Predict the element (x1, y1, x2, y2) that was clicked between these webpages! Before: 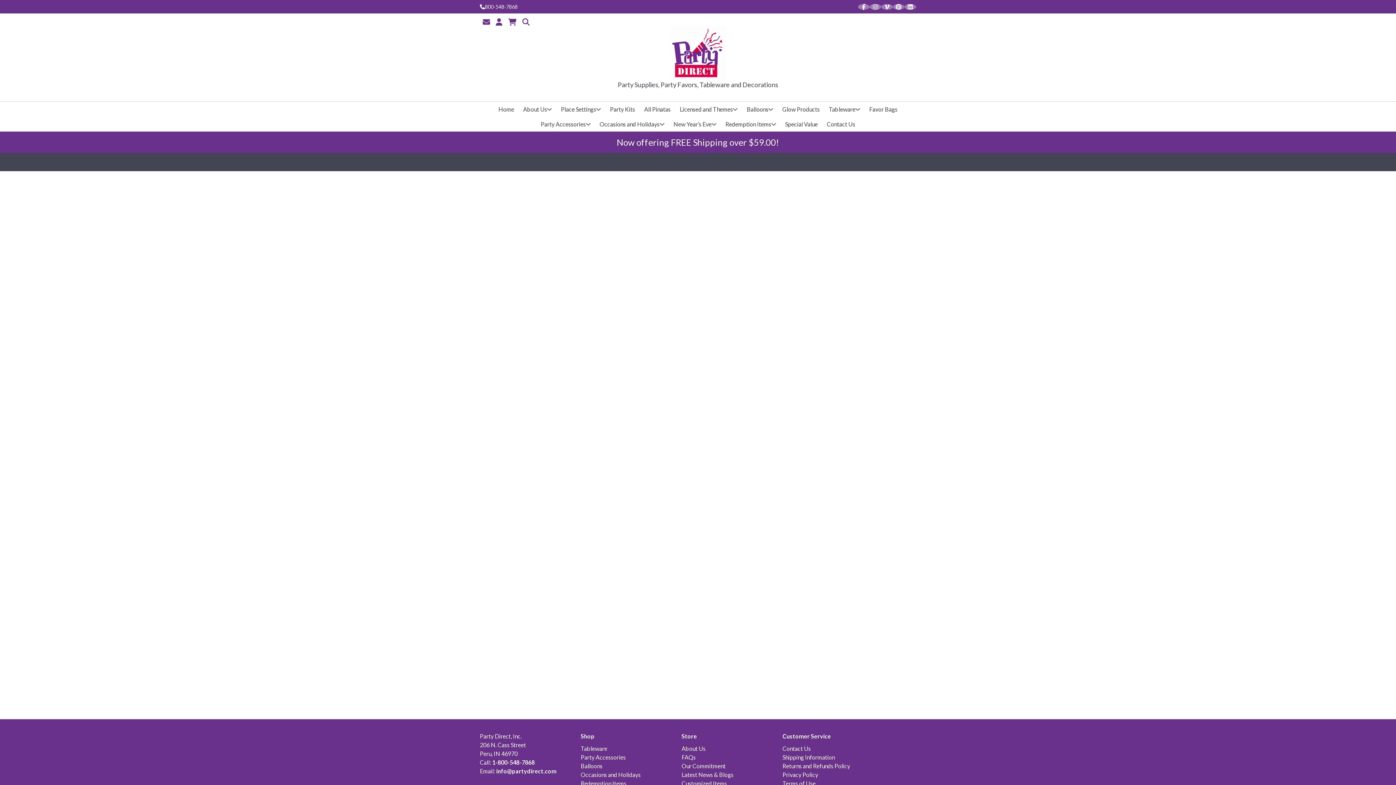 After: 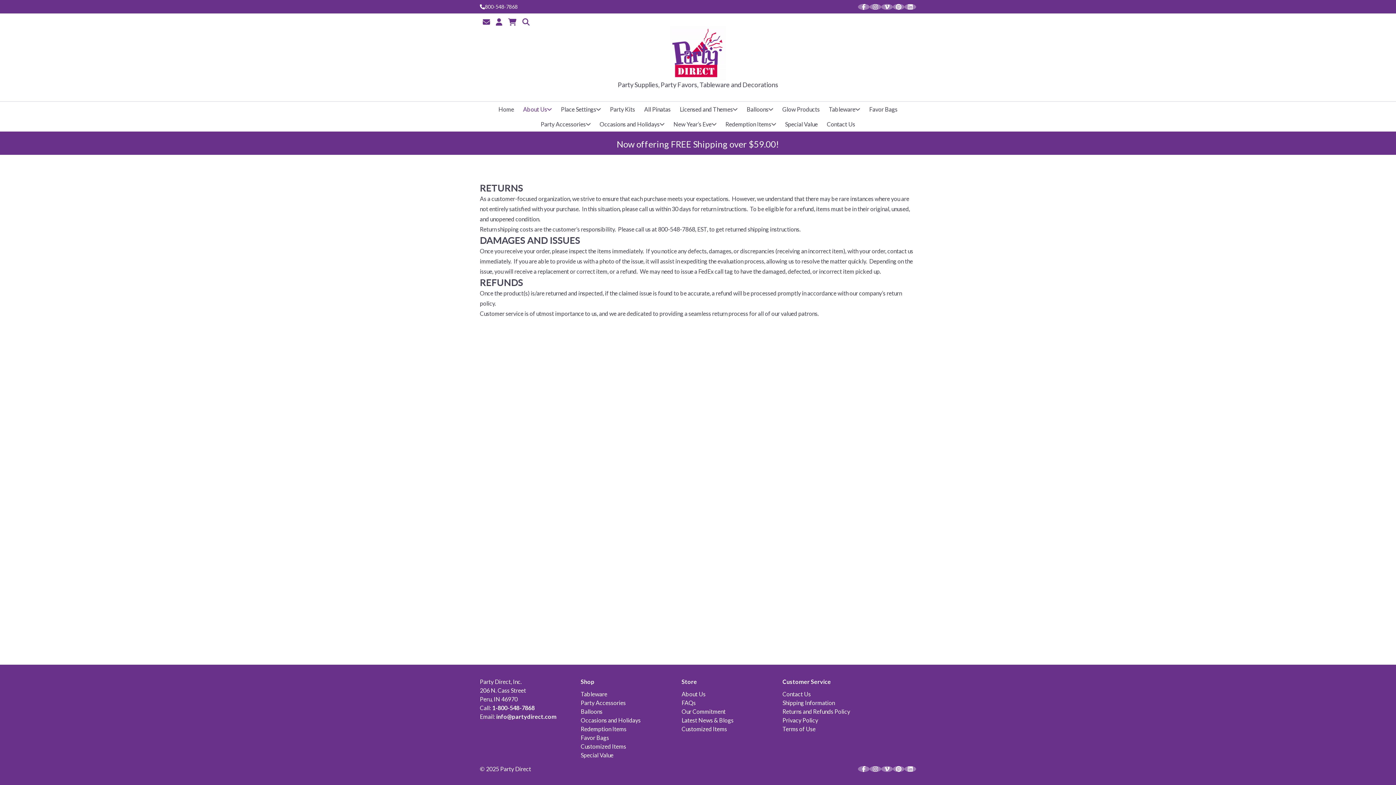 Action: bbox: (782, 762, 850, 769) label: Returns and Refunds Policy